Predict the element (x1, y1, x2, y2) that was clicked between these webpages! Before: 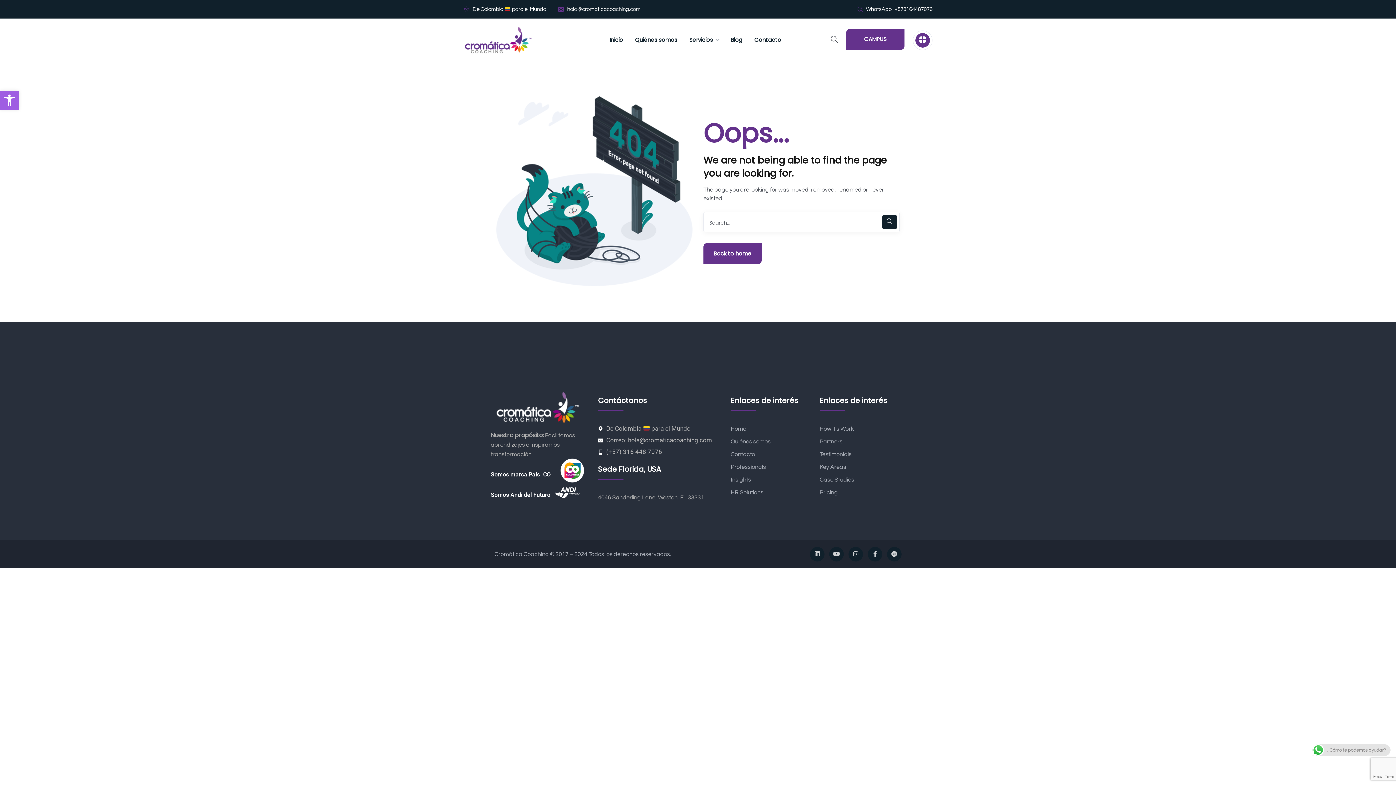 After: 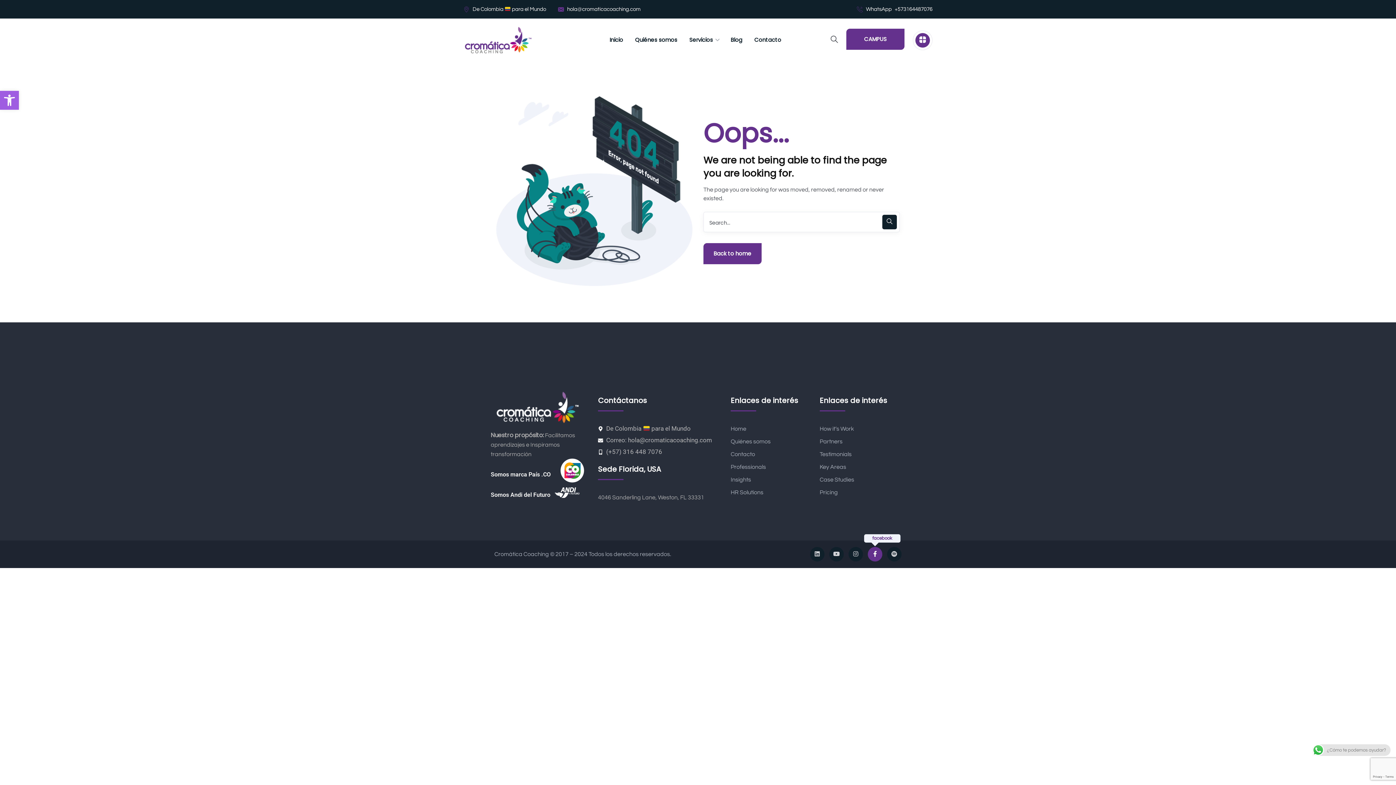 Action: label: facebook bbox: (868, 547, 882, 561)